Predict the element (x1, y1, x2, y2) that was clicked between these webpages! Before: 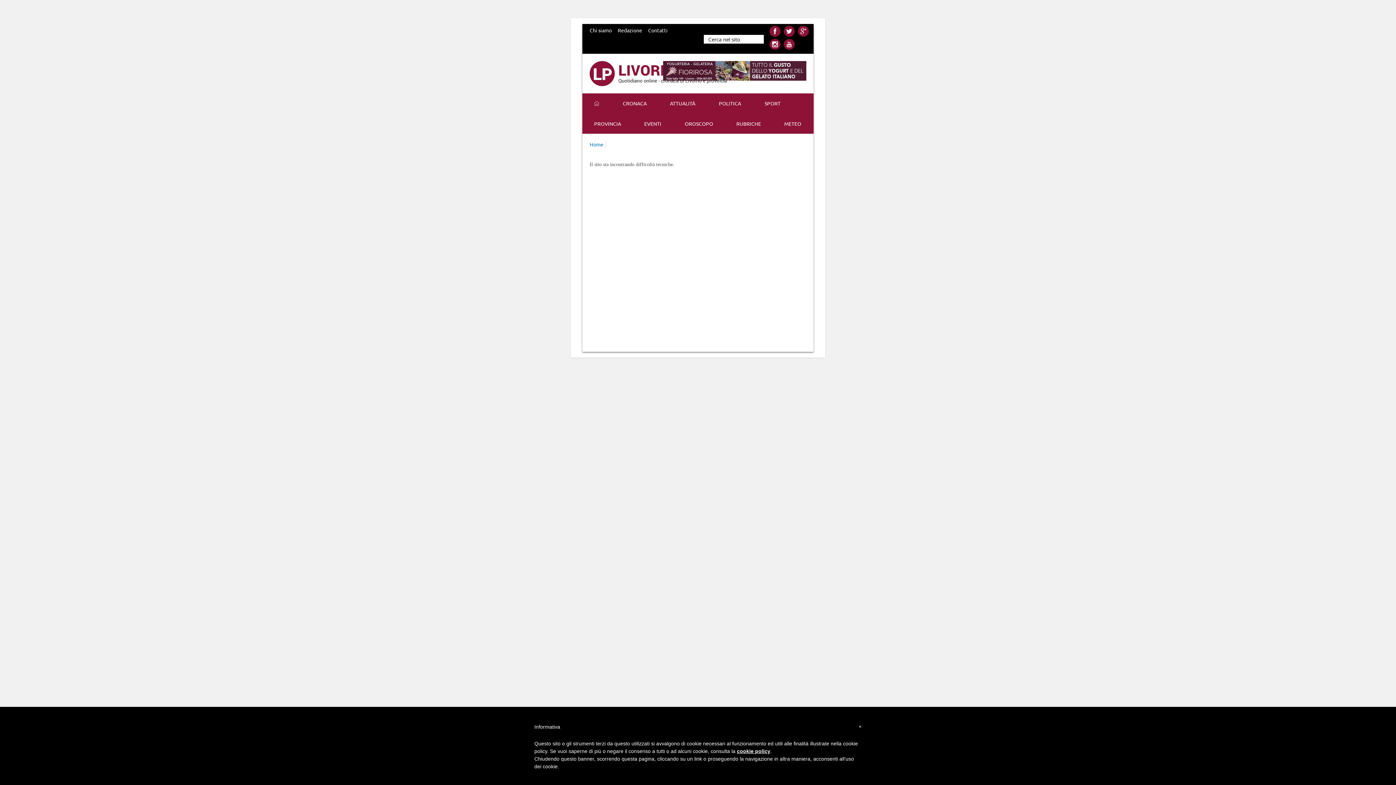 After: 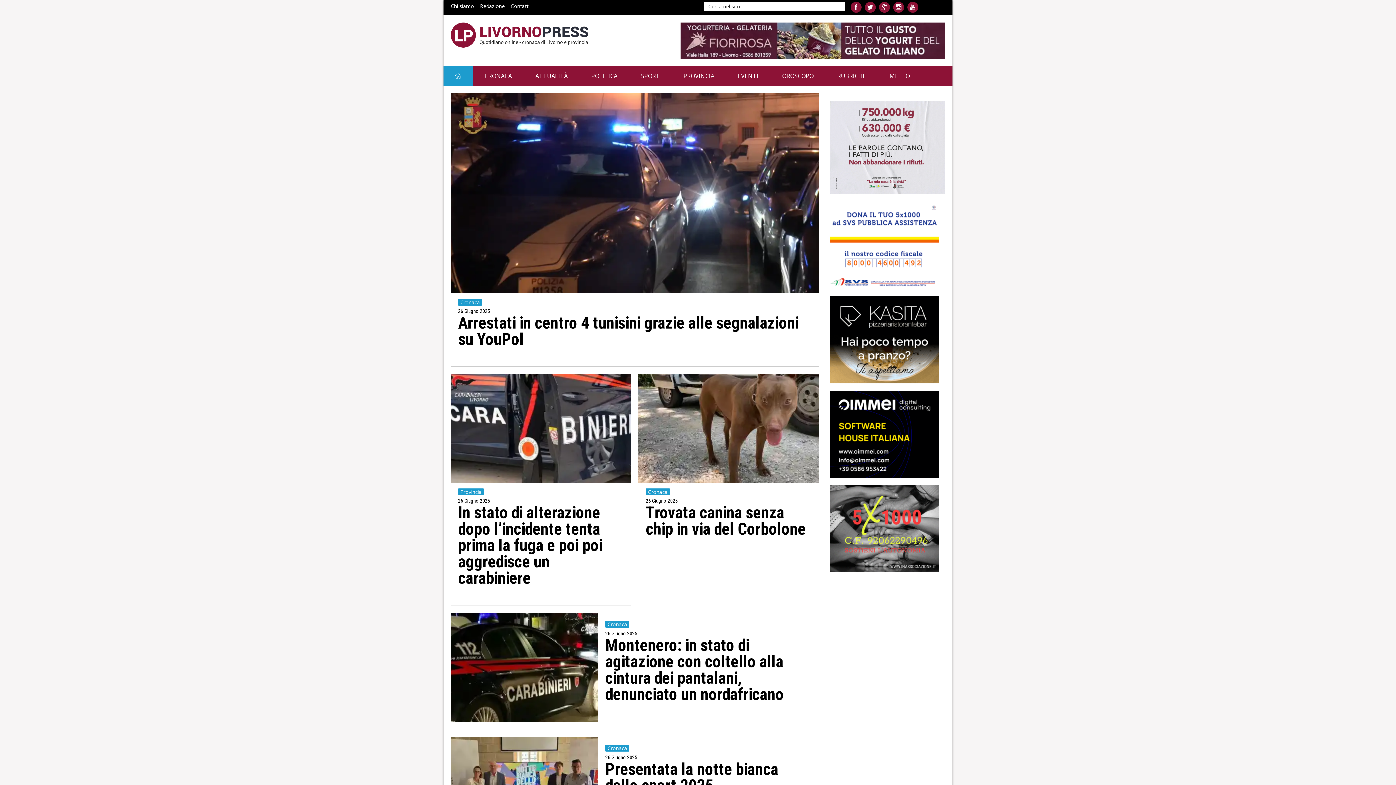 Action: bbox: (582, 93, 611, 113)